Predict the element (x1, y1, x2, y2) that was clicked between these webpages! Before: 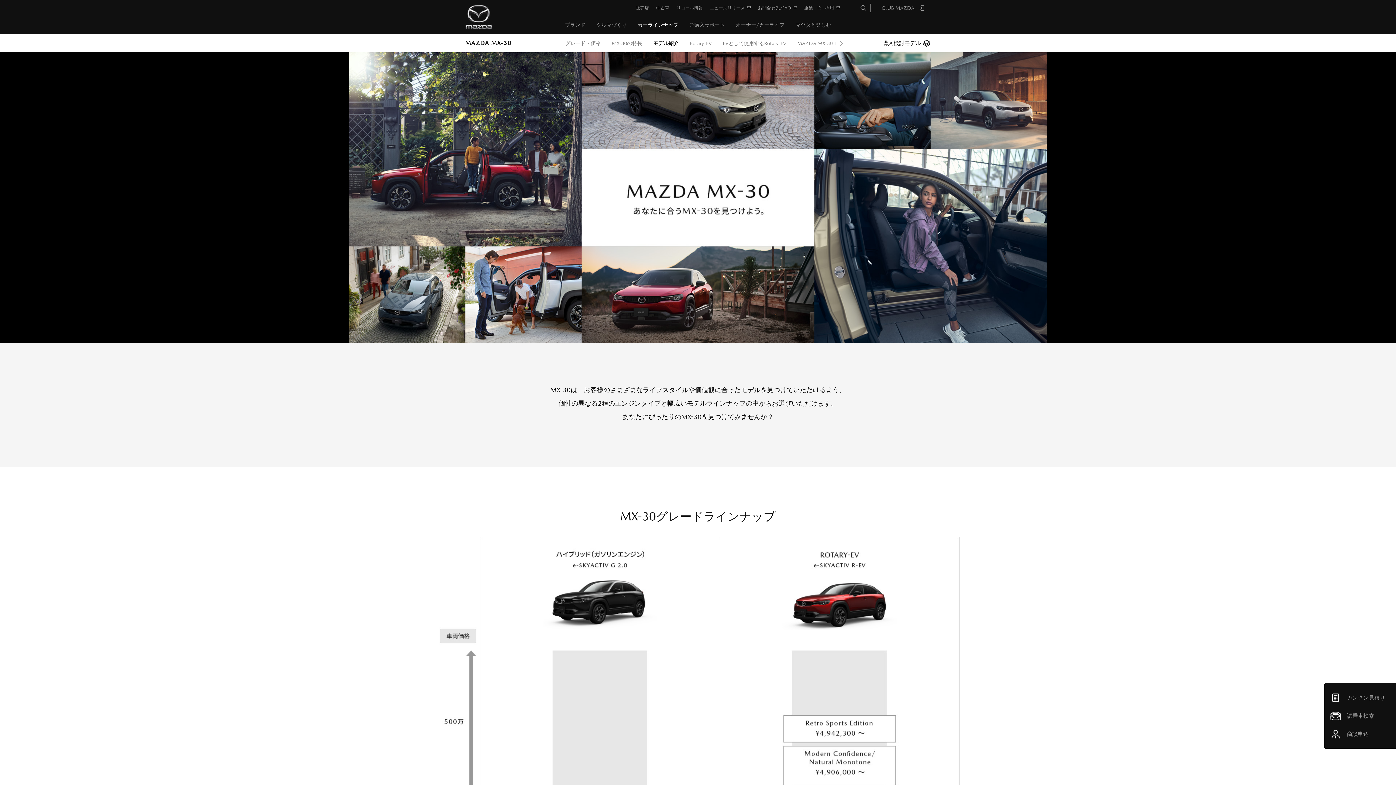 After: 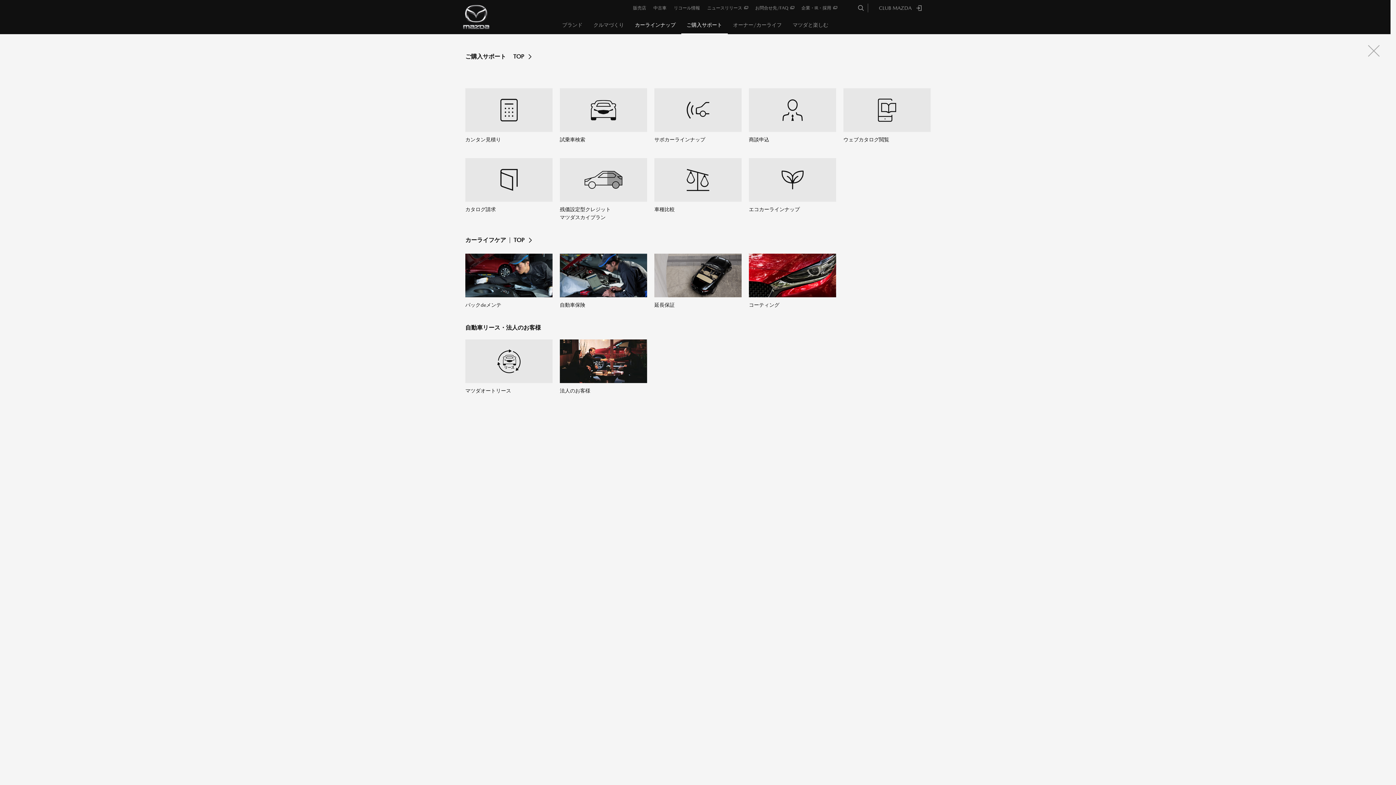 Action: bbox: (684, 16, 730, 34) label: ご購入サポート